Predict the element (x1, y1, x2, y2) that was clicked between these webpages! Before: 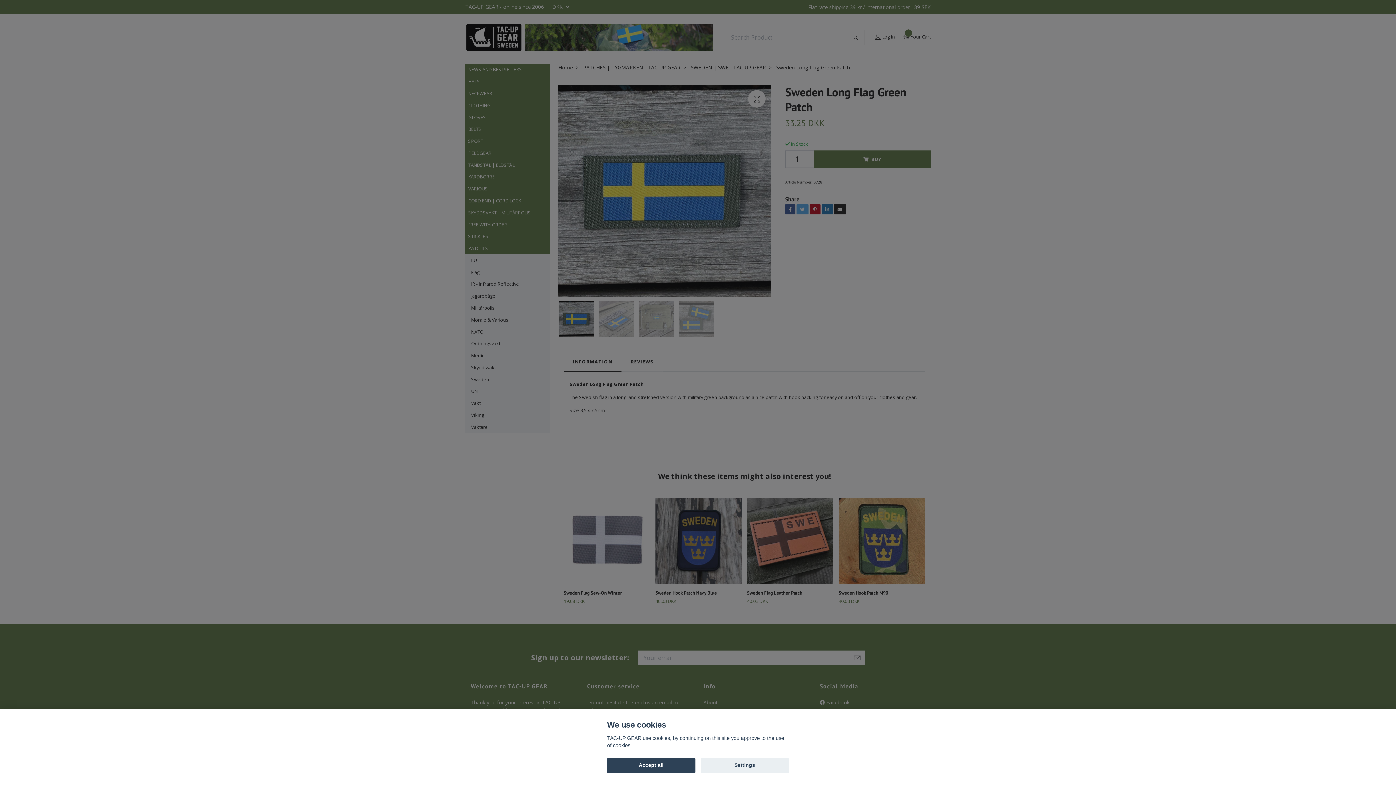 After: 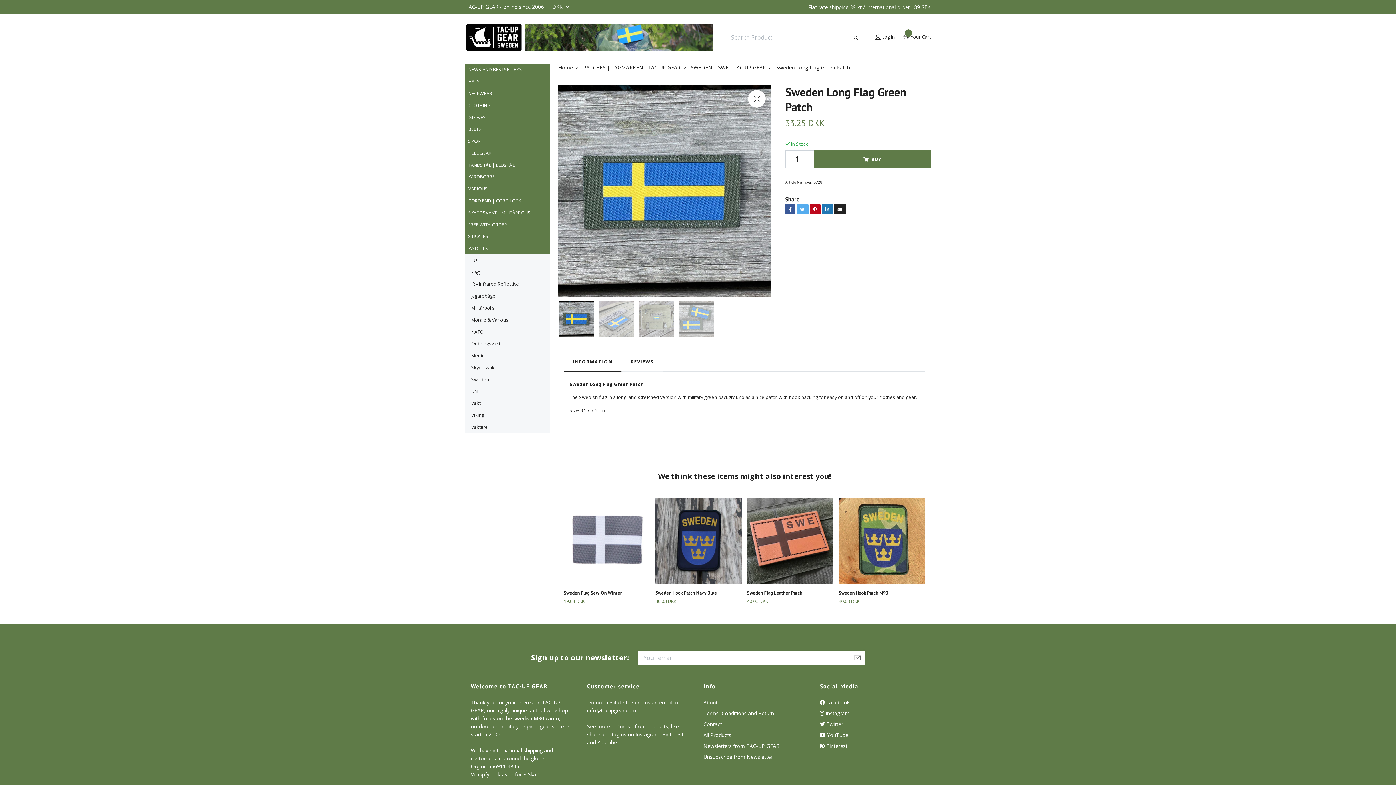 Action: label: Accept all bbox: (607, 758, 695, 773)